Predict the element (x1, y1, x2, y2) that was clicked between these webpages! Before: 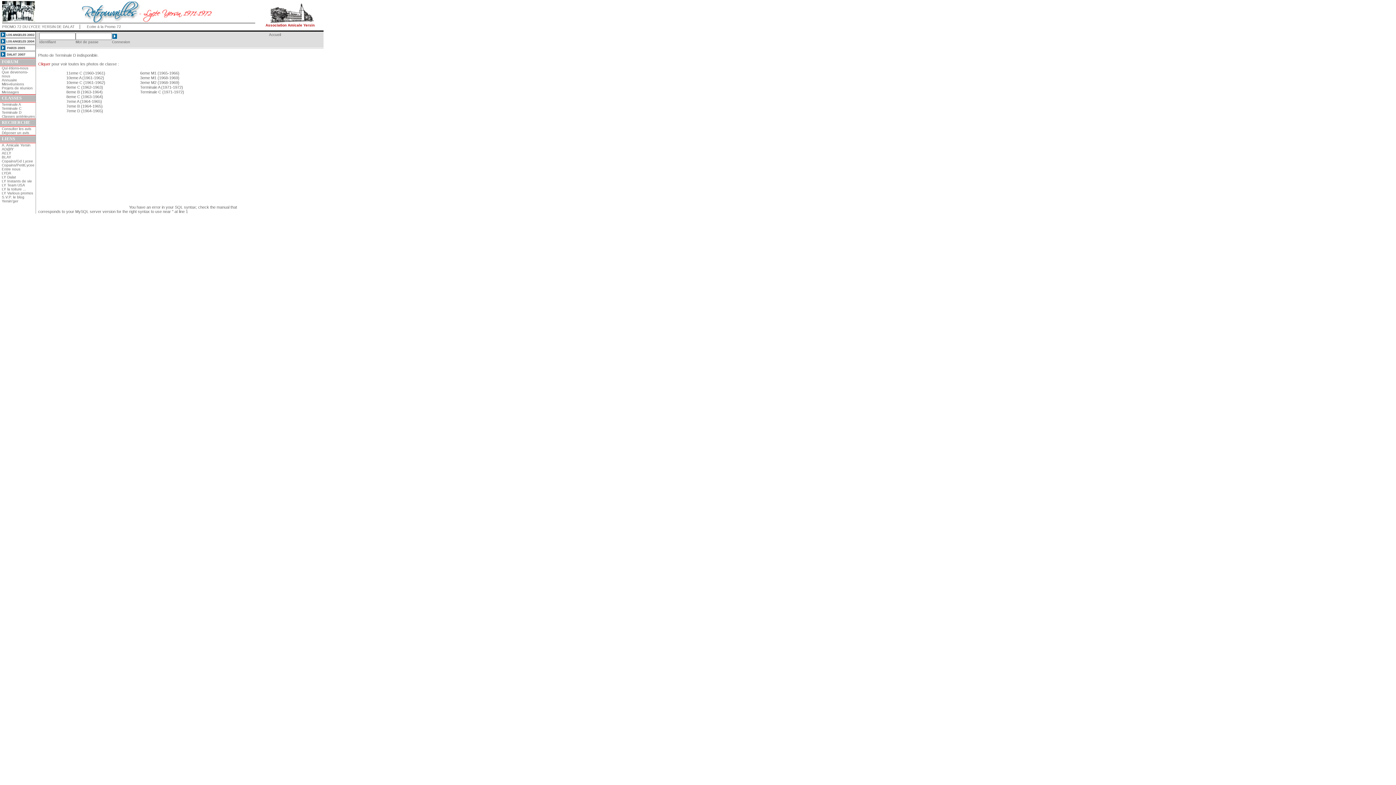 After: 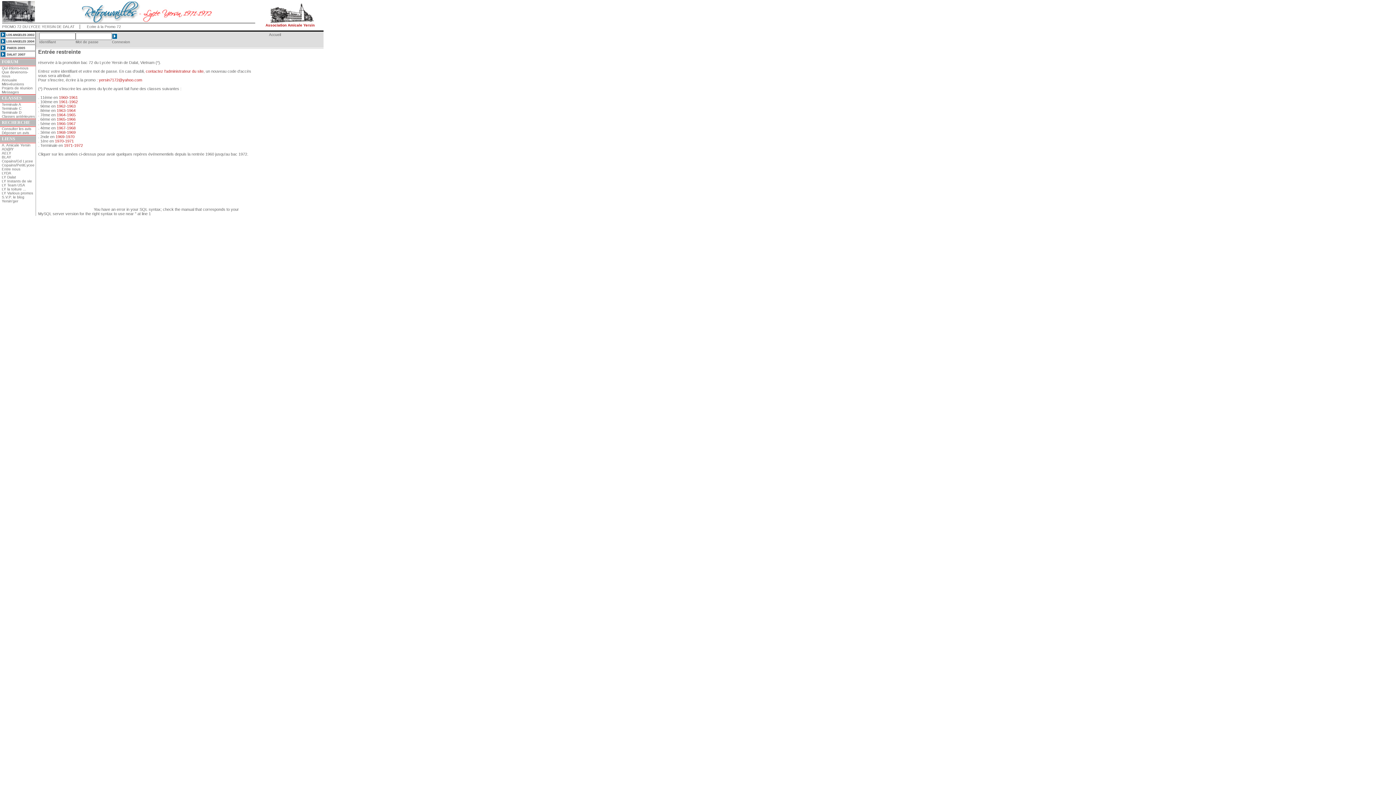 Action: bbox: (1, 82, 24, 86) label: Mini-réunions